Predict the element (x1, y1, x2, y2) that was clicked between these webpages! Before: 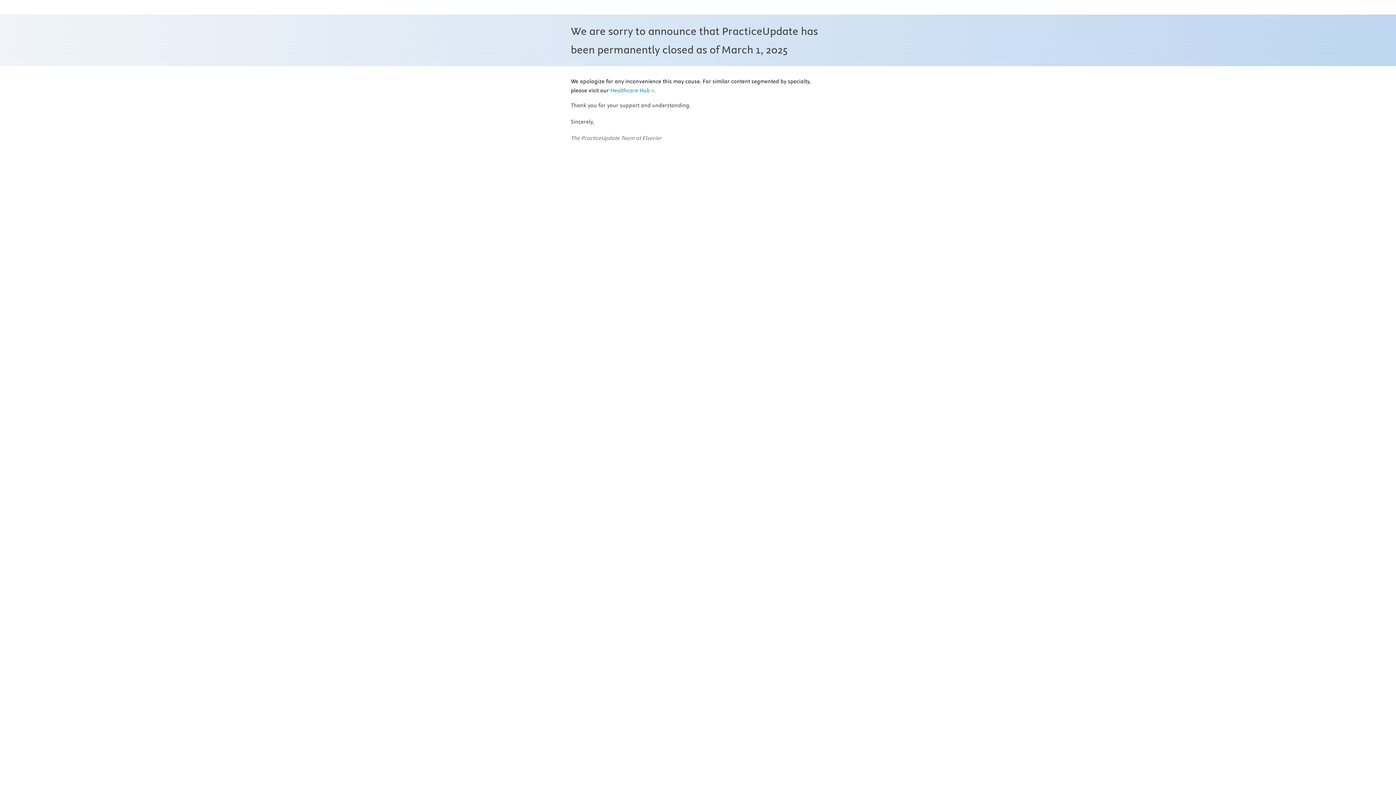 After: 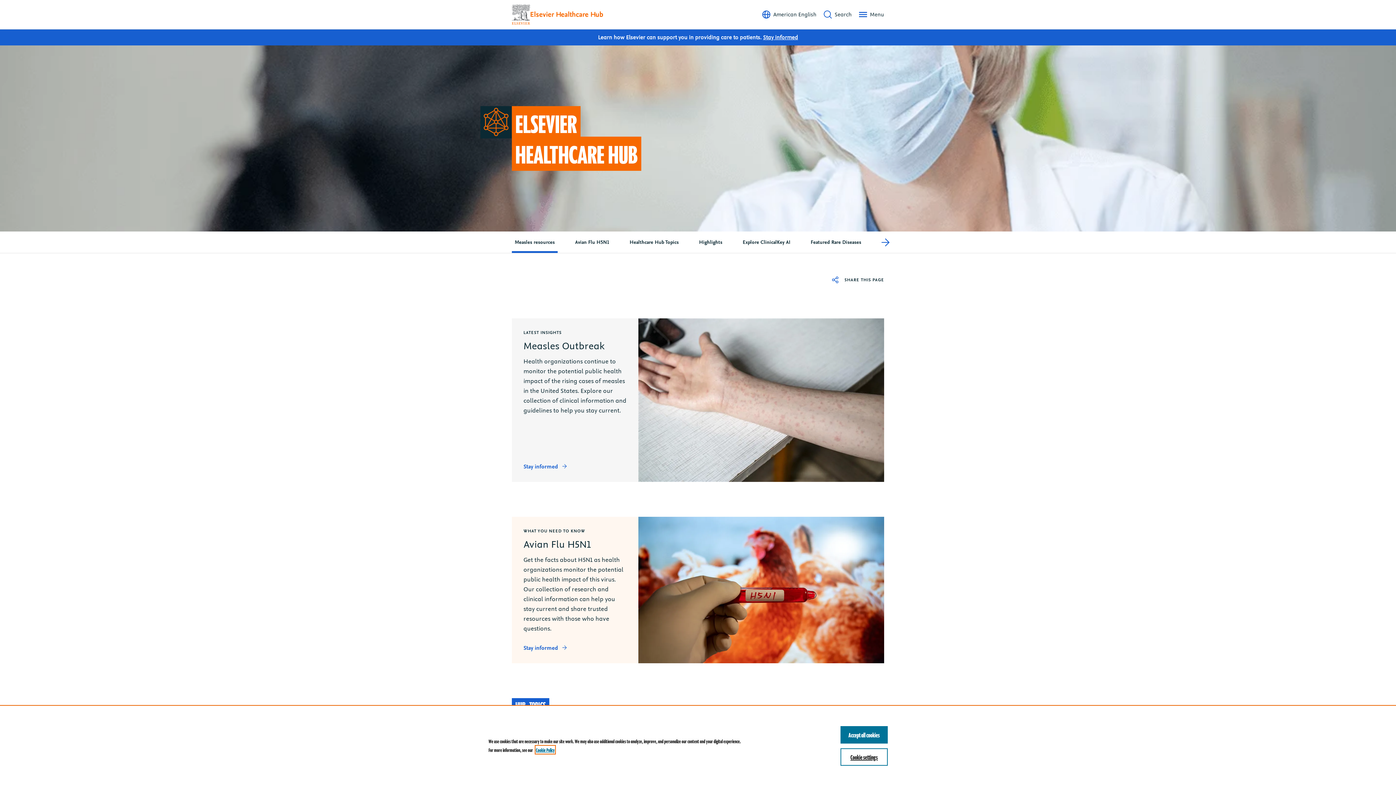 Action: label: Healthcare Hub bbox: (610, 87, 654, 94)